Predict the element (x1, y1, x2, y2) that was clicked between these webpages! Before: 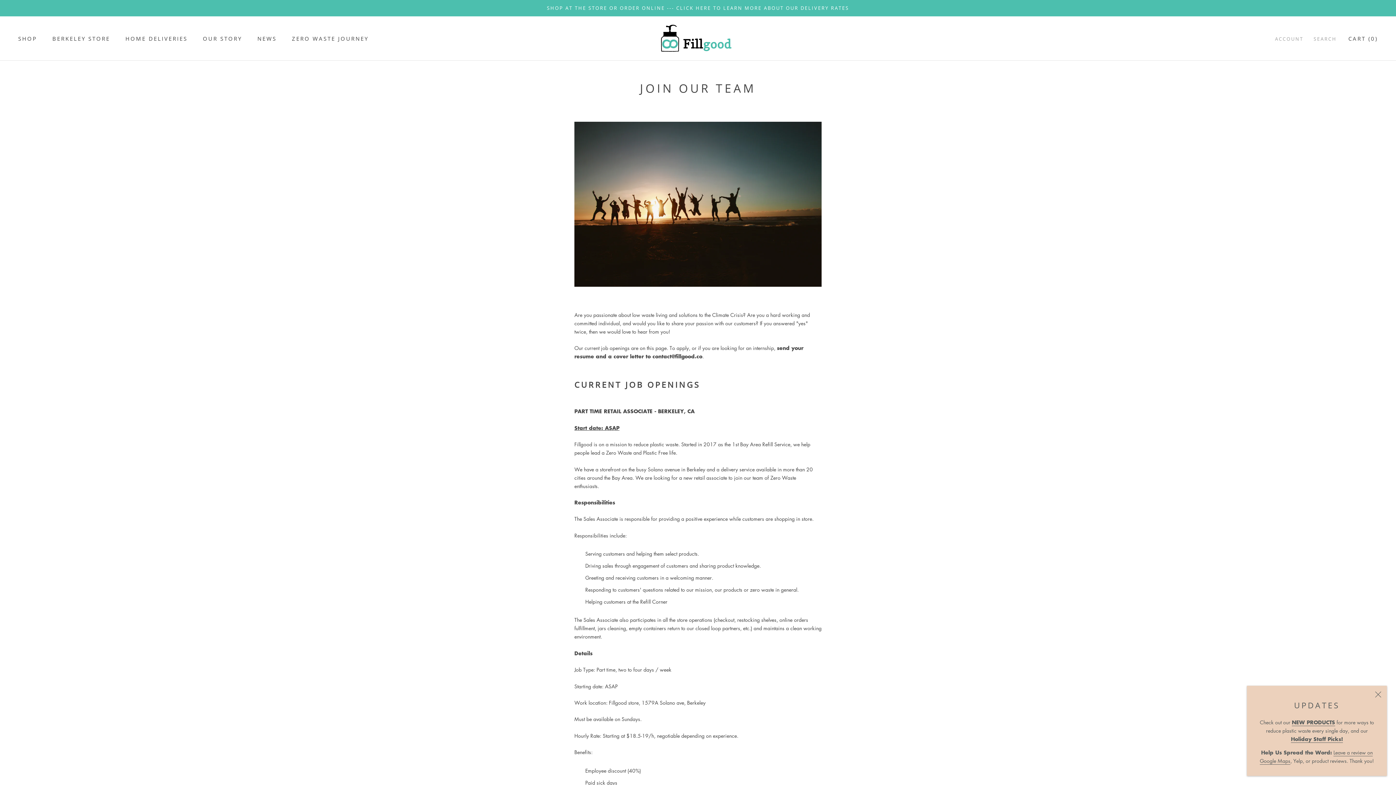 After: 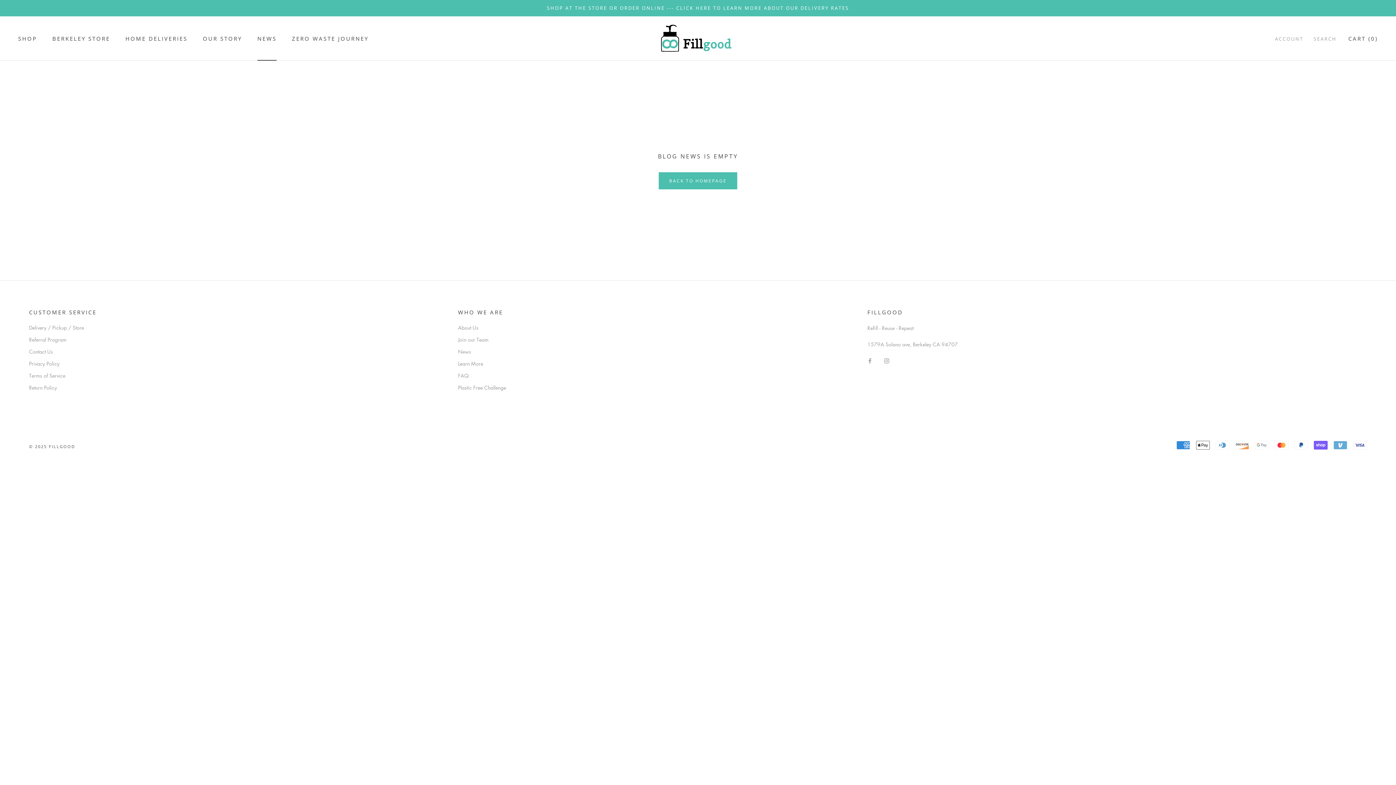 Action: label: NEWS
NEWS bbox: (257, 34, 276, 42)